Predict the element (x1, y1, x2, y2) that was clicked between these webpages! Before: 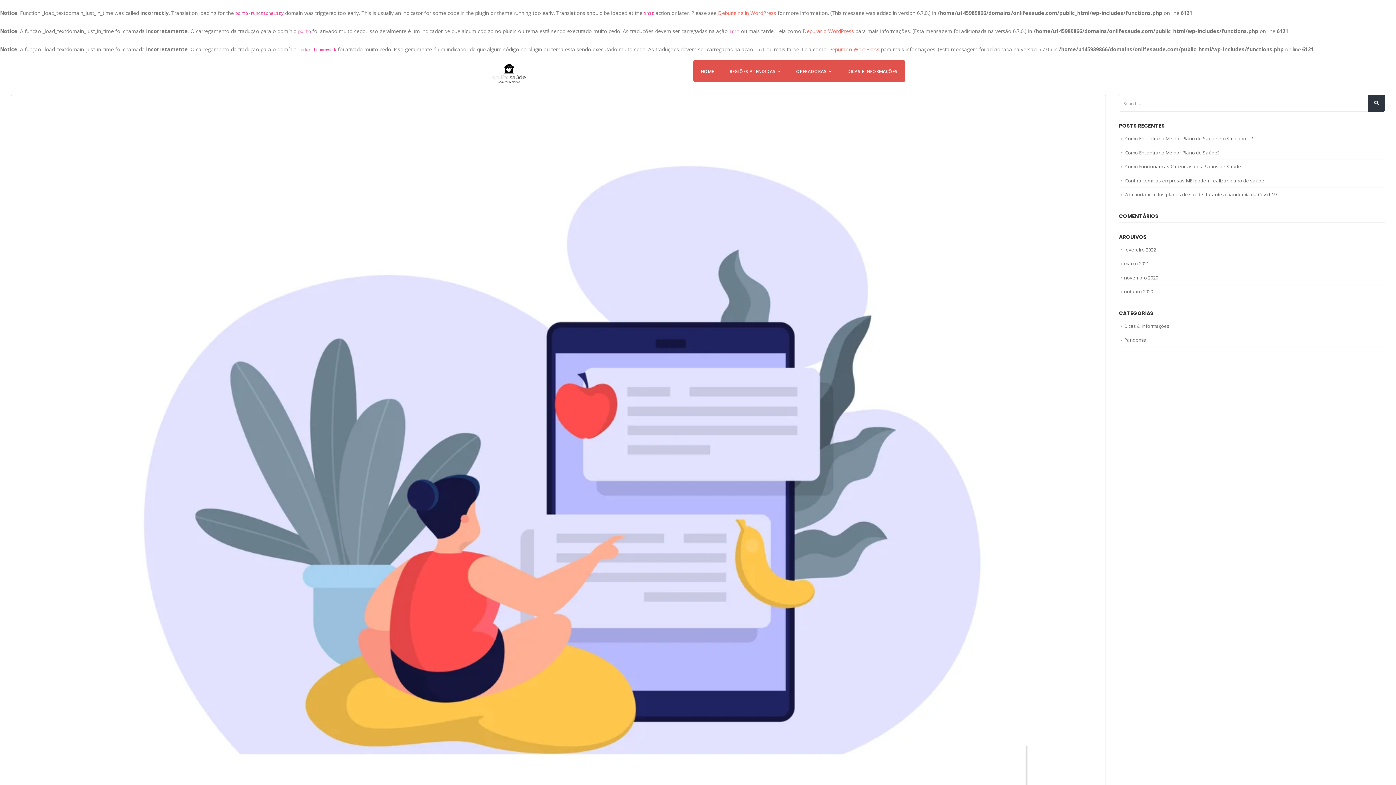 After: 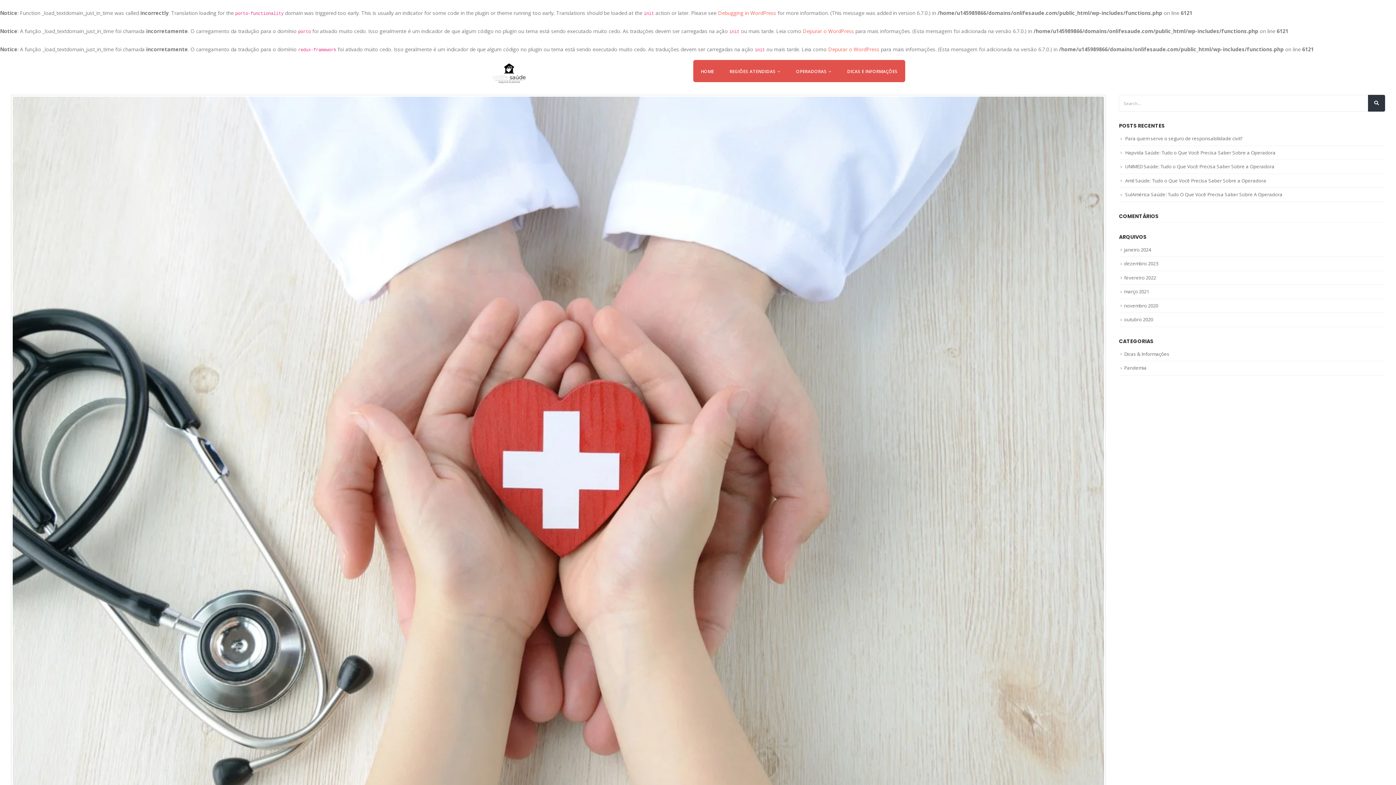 Action: label: Como Funcionam as Carências dos Planos de Saúde bbox: (1125, 163, 1241, 169)